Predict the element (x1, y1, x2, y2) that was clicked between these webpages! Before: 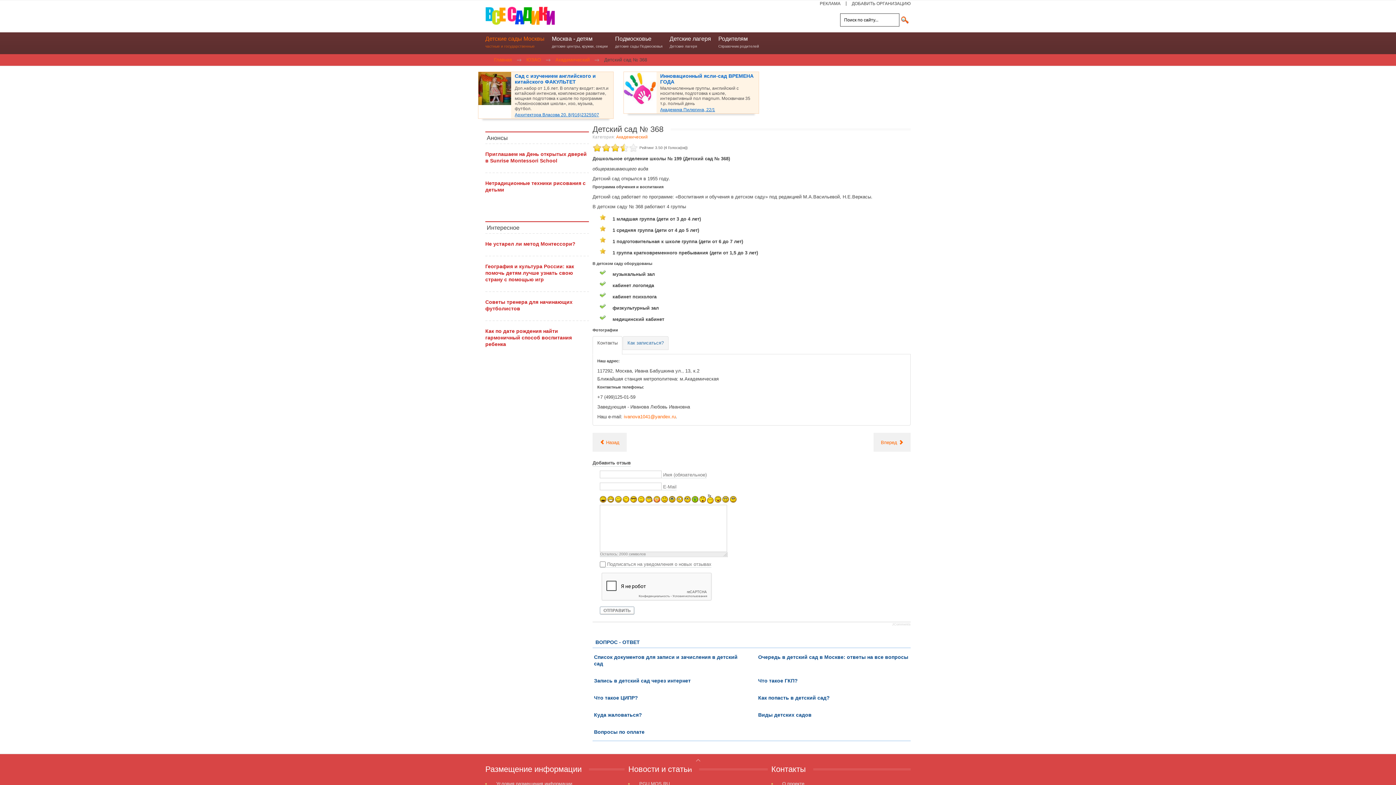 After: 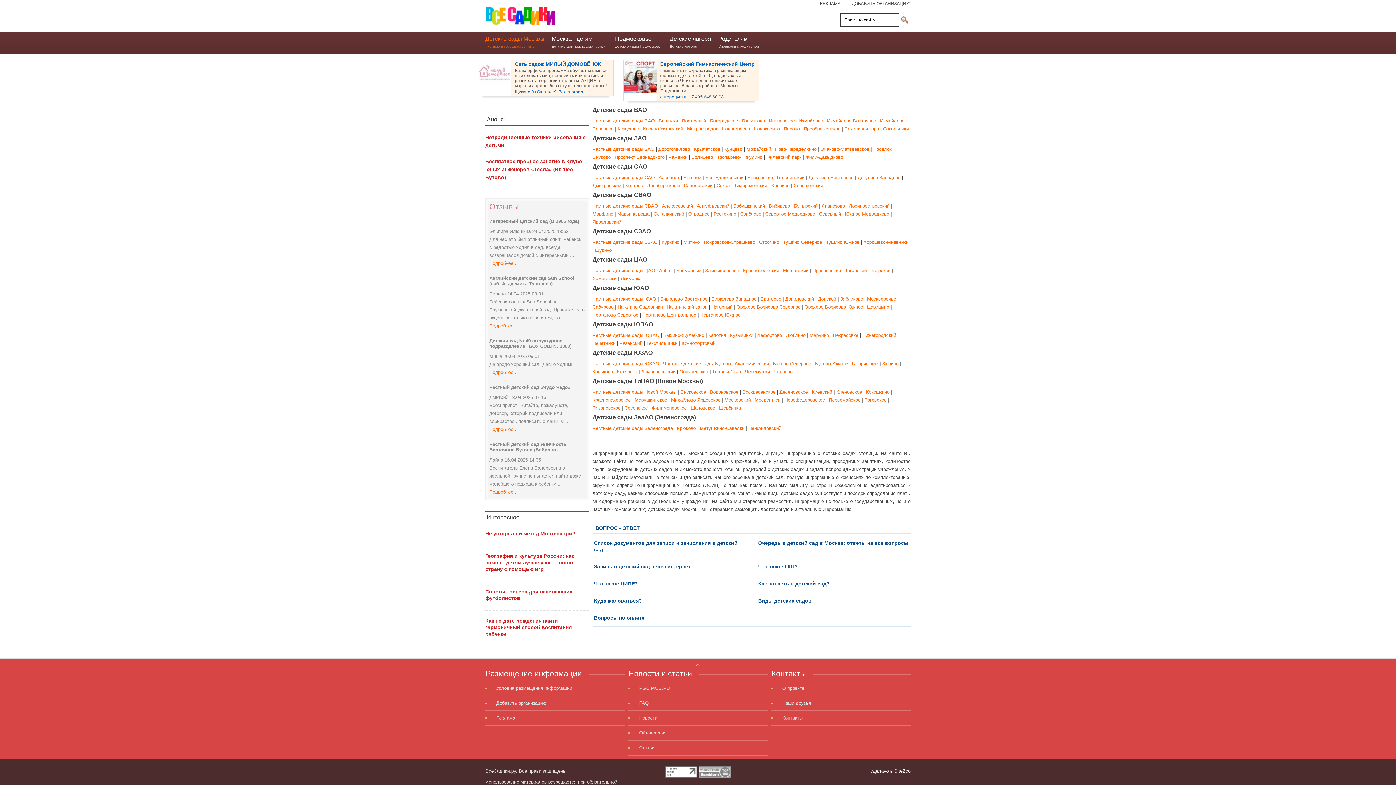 Action: bbox: (485, 4, 555, 26)